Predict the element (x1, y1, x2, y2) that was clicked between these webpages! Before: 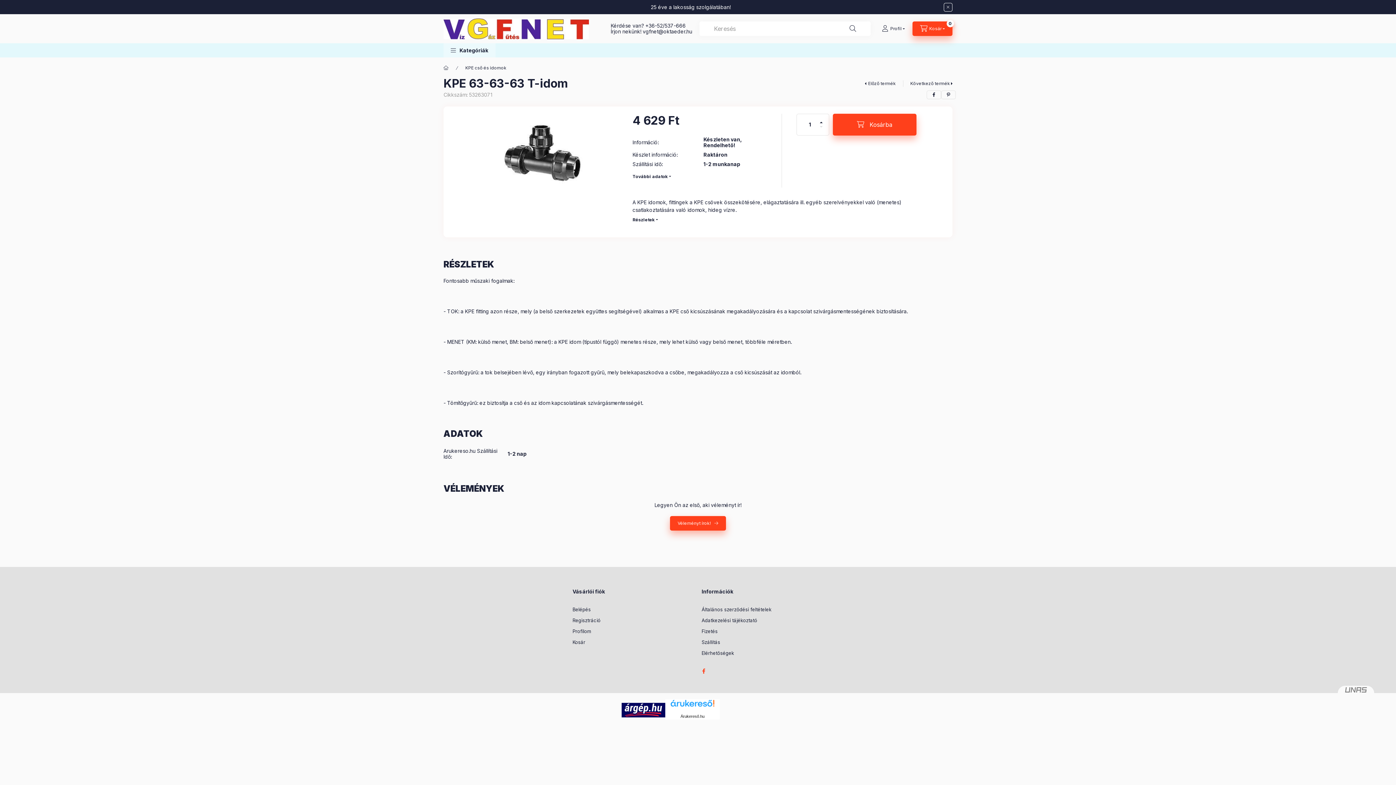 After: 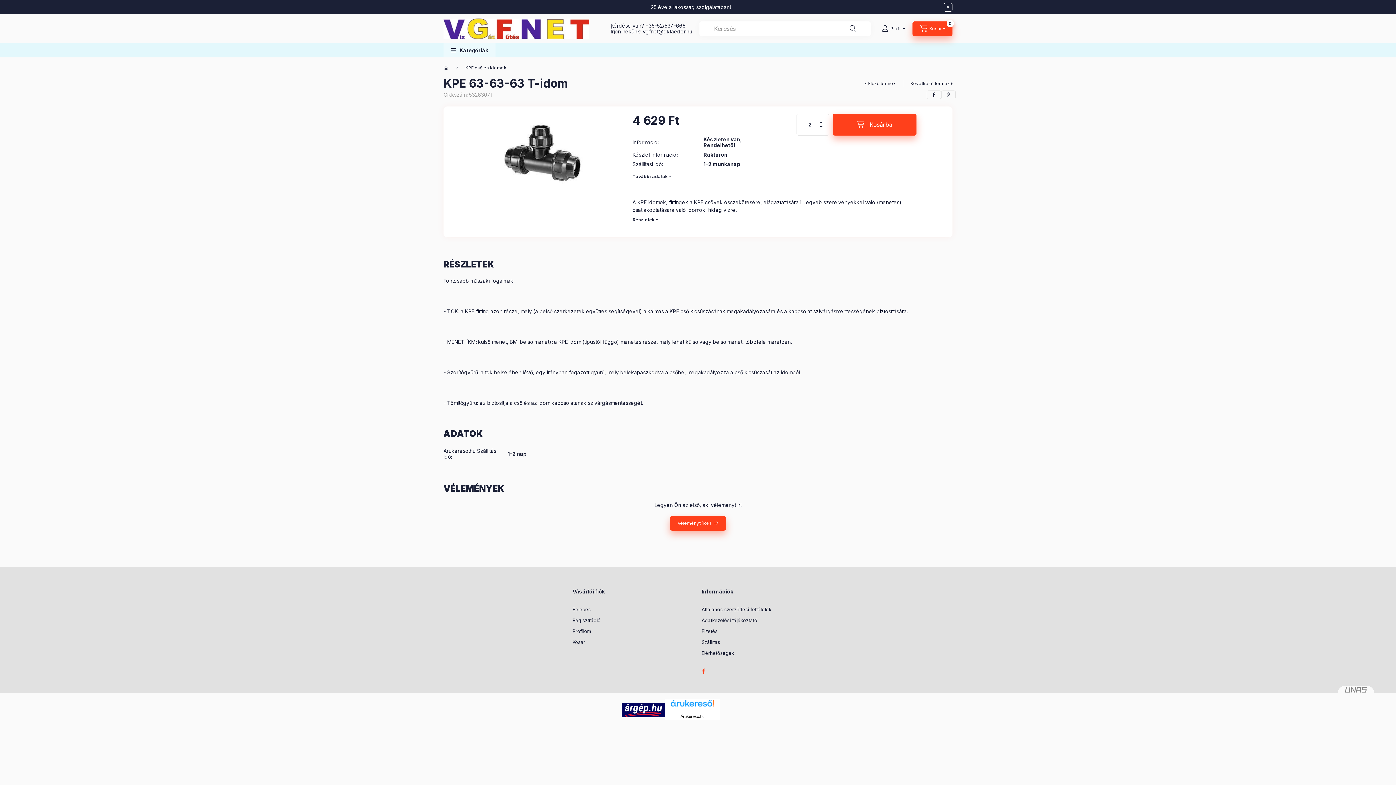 Action: label: plusz bbox: (818, 120, 824, 124)